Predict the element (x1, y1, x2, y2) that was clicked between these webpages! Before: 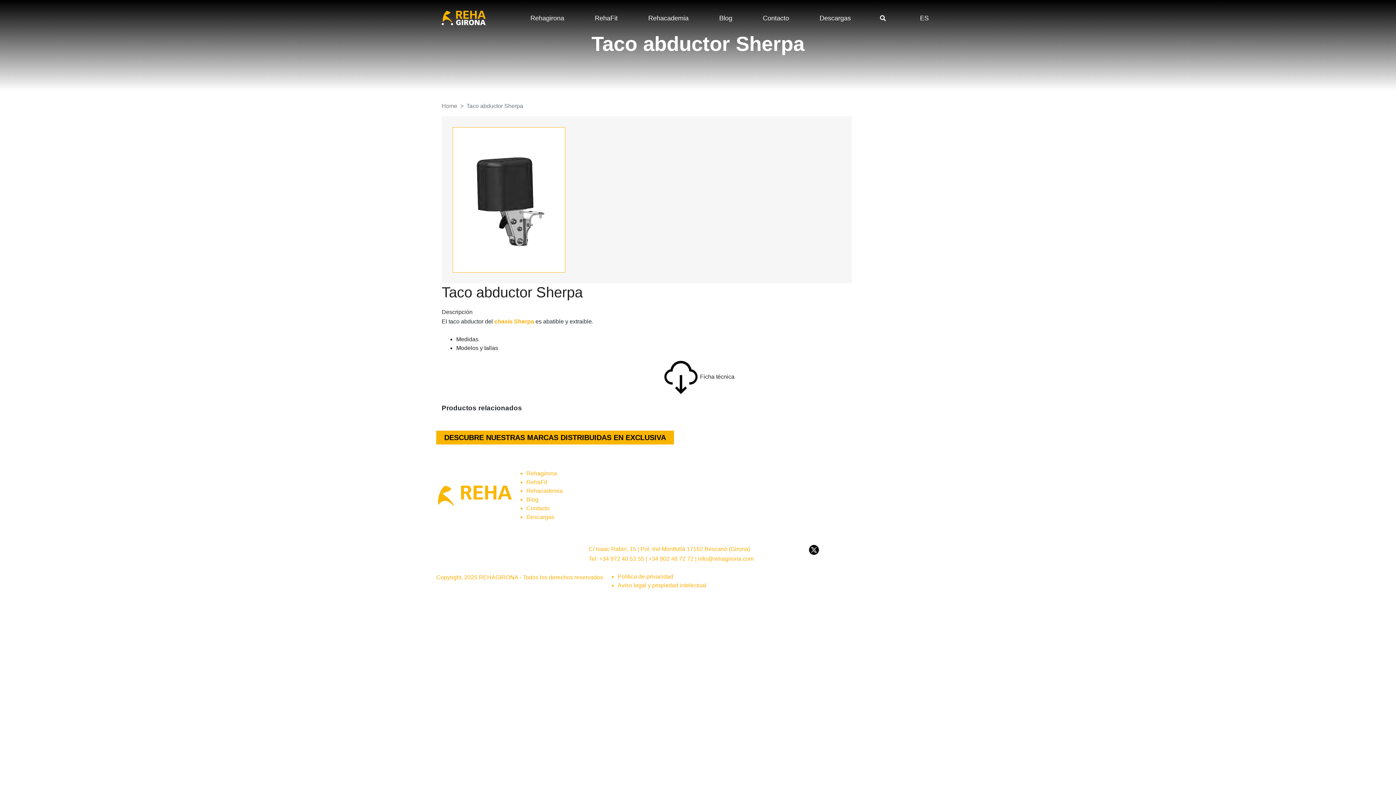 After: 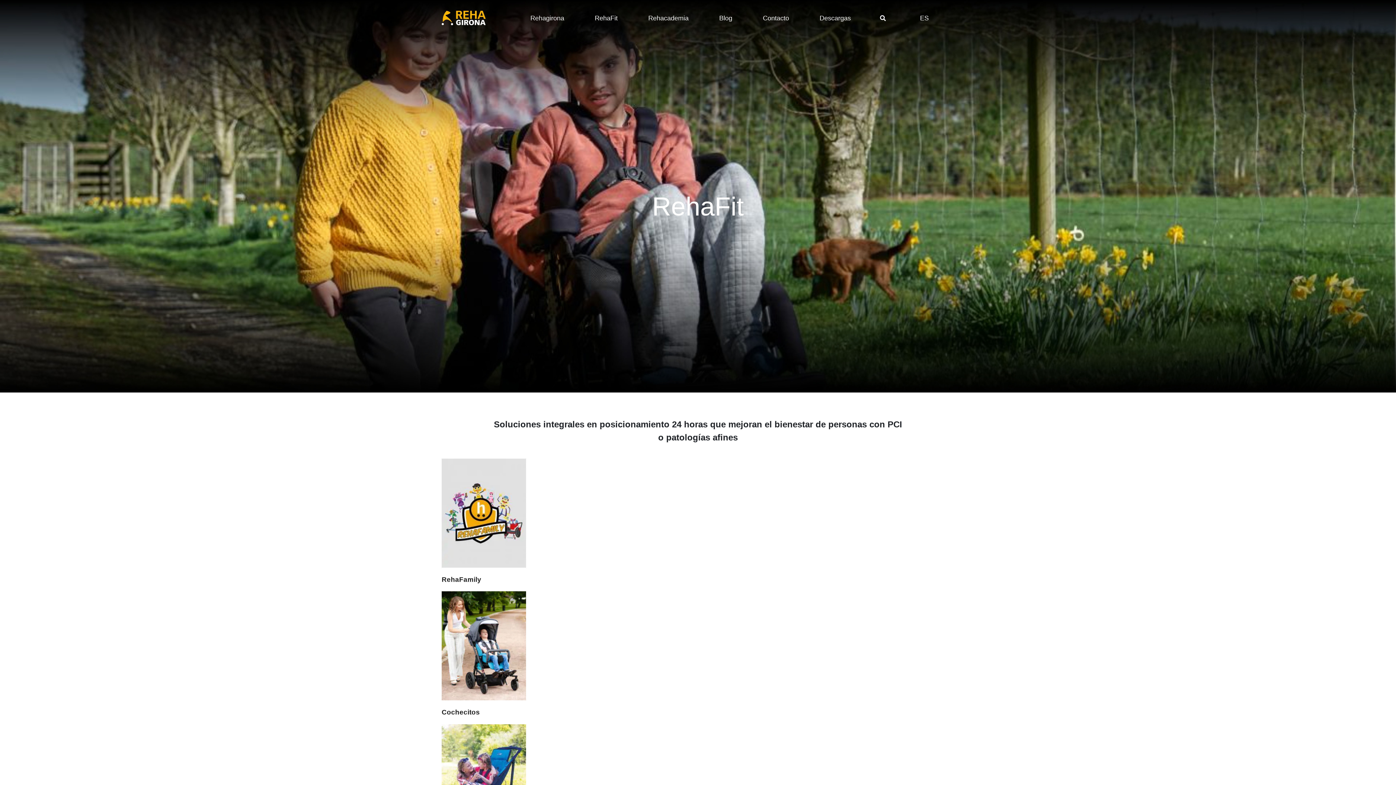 Action: label: RehaFit bbox: (593, 10, 619, 26)